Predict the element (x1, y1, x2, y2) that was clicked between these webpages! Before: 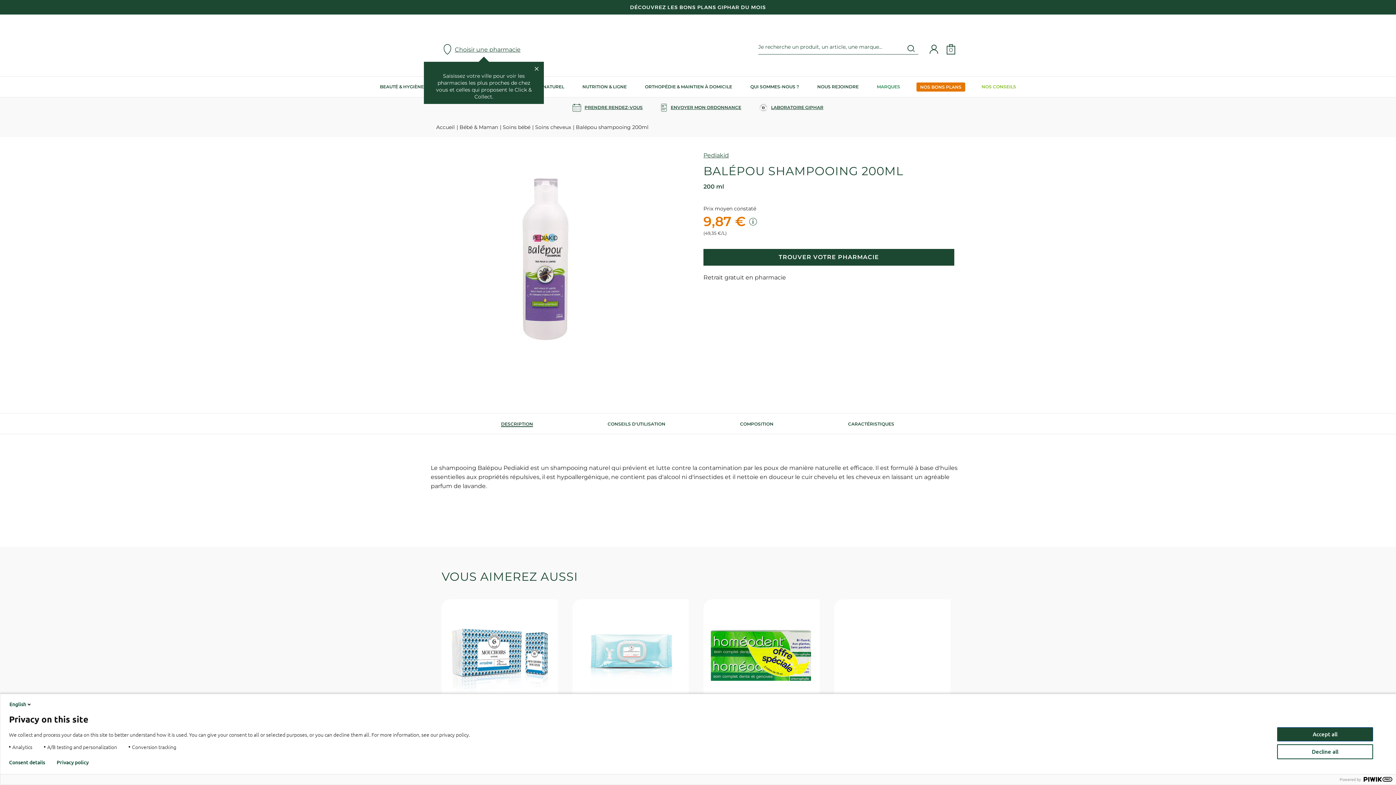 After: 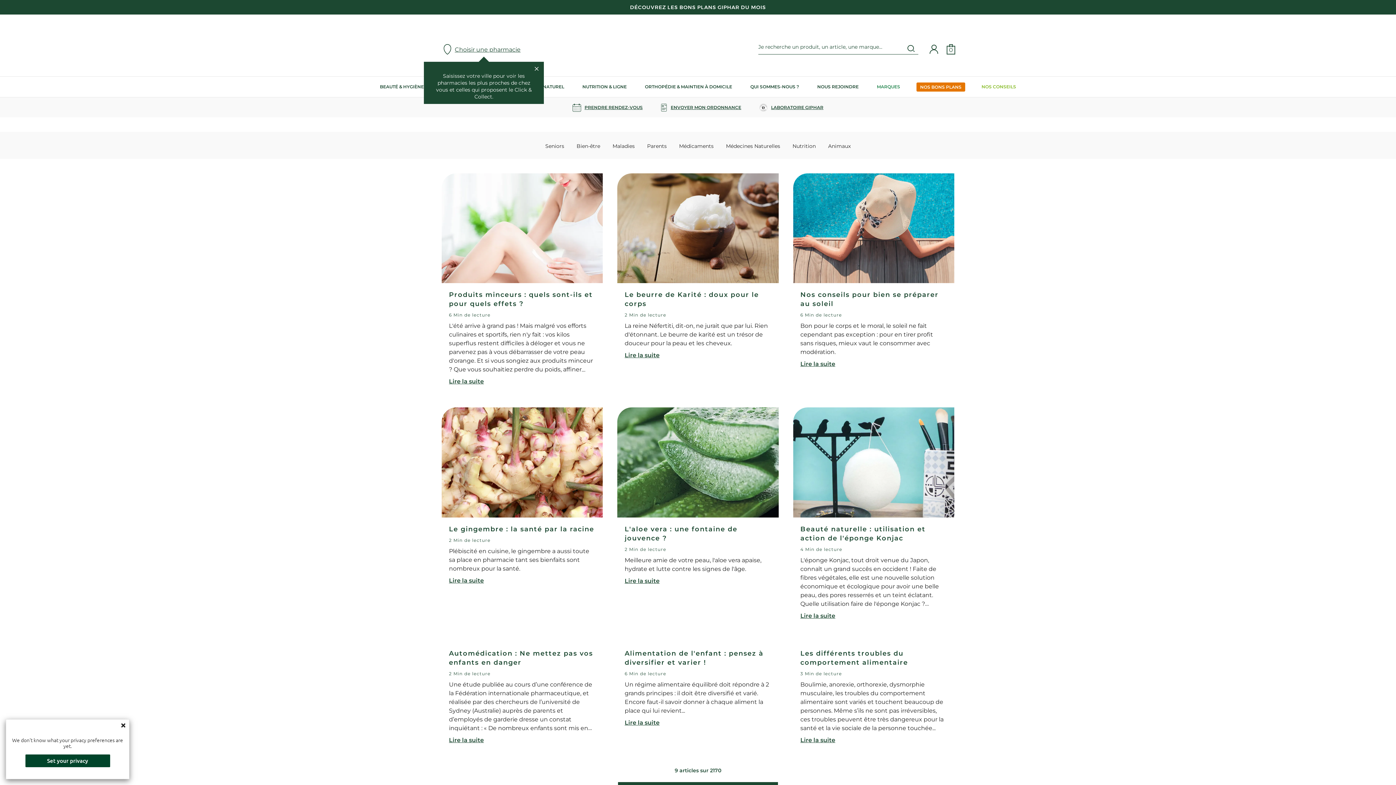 Action: bbox: (972, 76, 1025, 97) label: NOS CONSEILS